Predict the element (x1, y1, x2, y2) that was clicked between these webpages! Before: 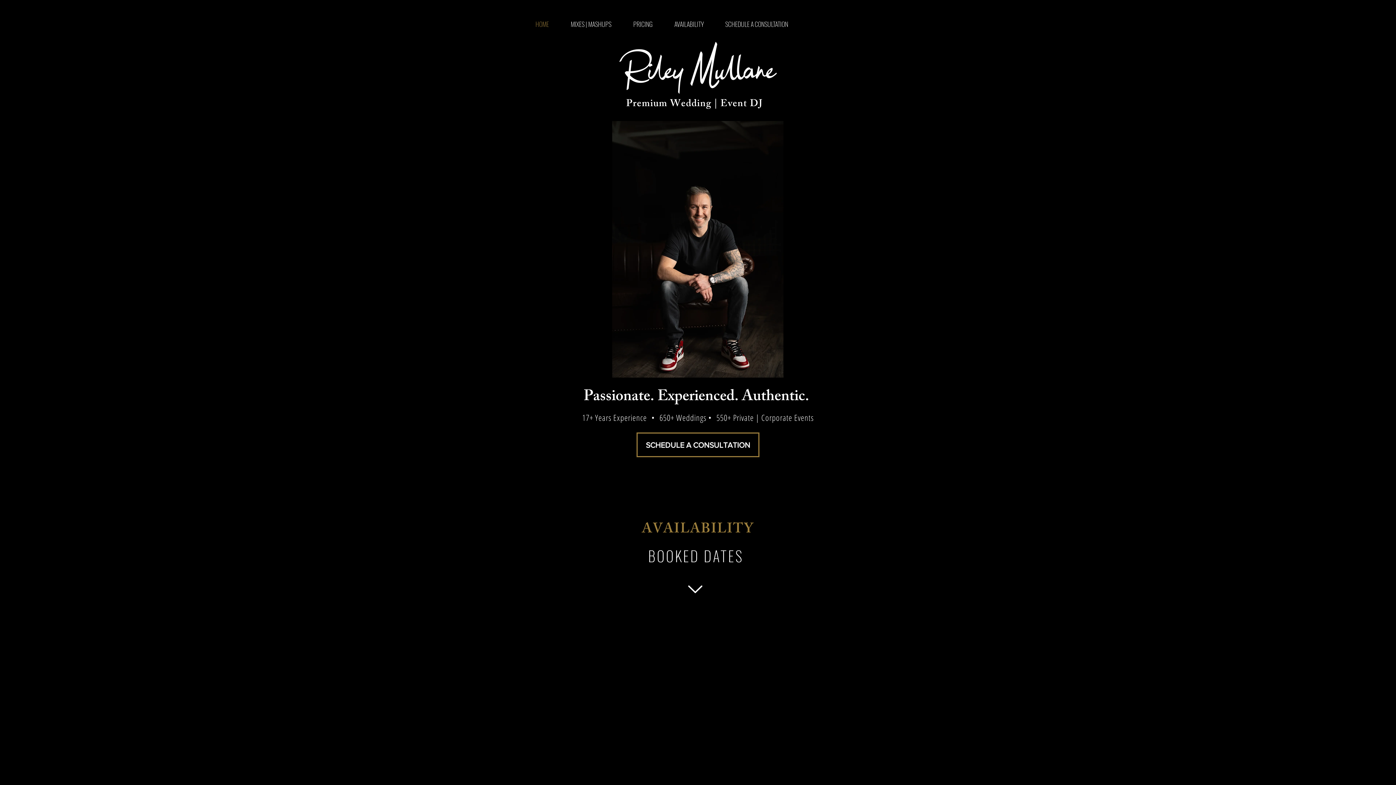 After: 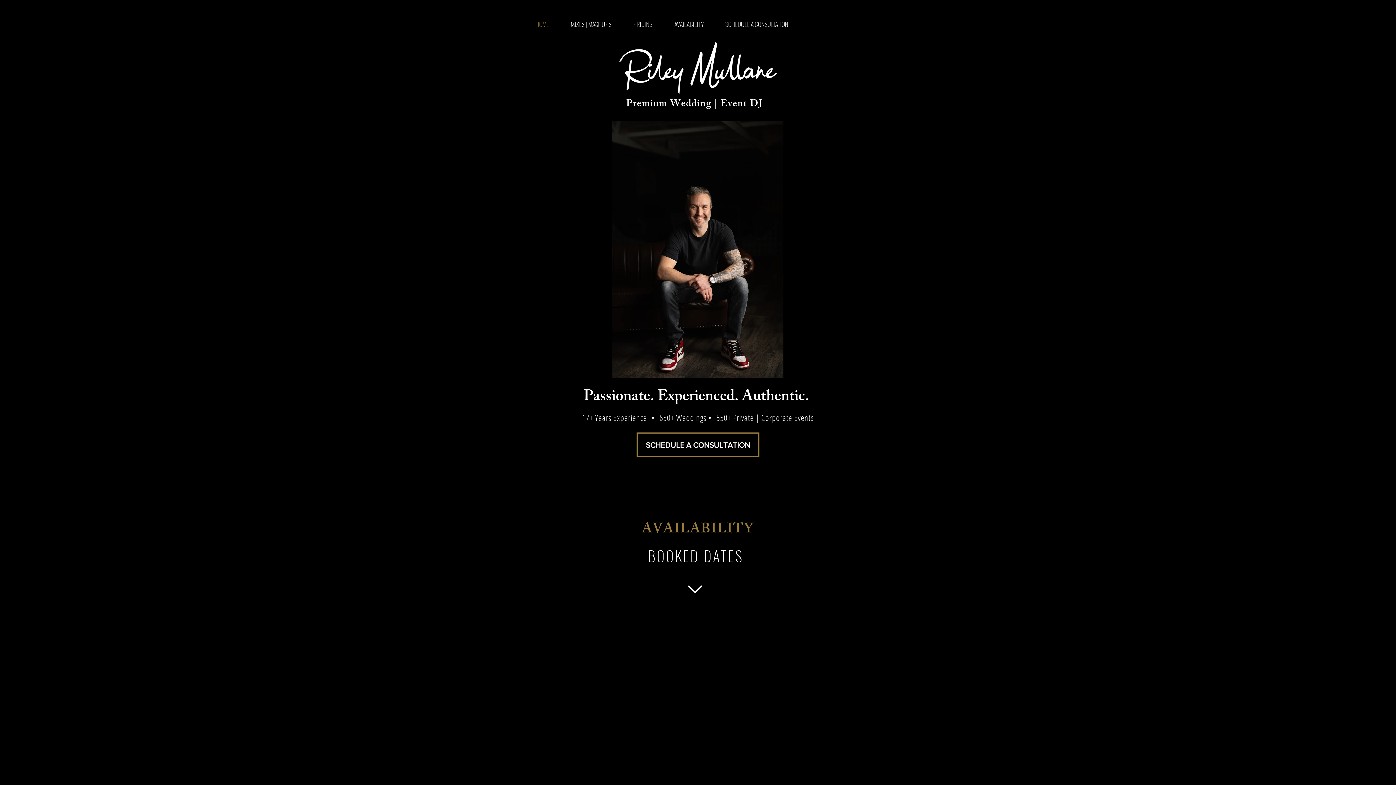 Action: bbox: (628, 11, 669, 36) label: PRICING